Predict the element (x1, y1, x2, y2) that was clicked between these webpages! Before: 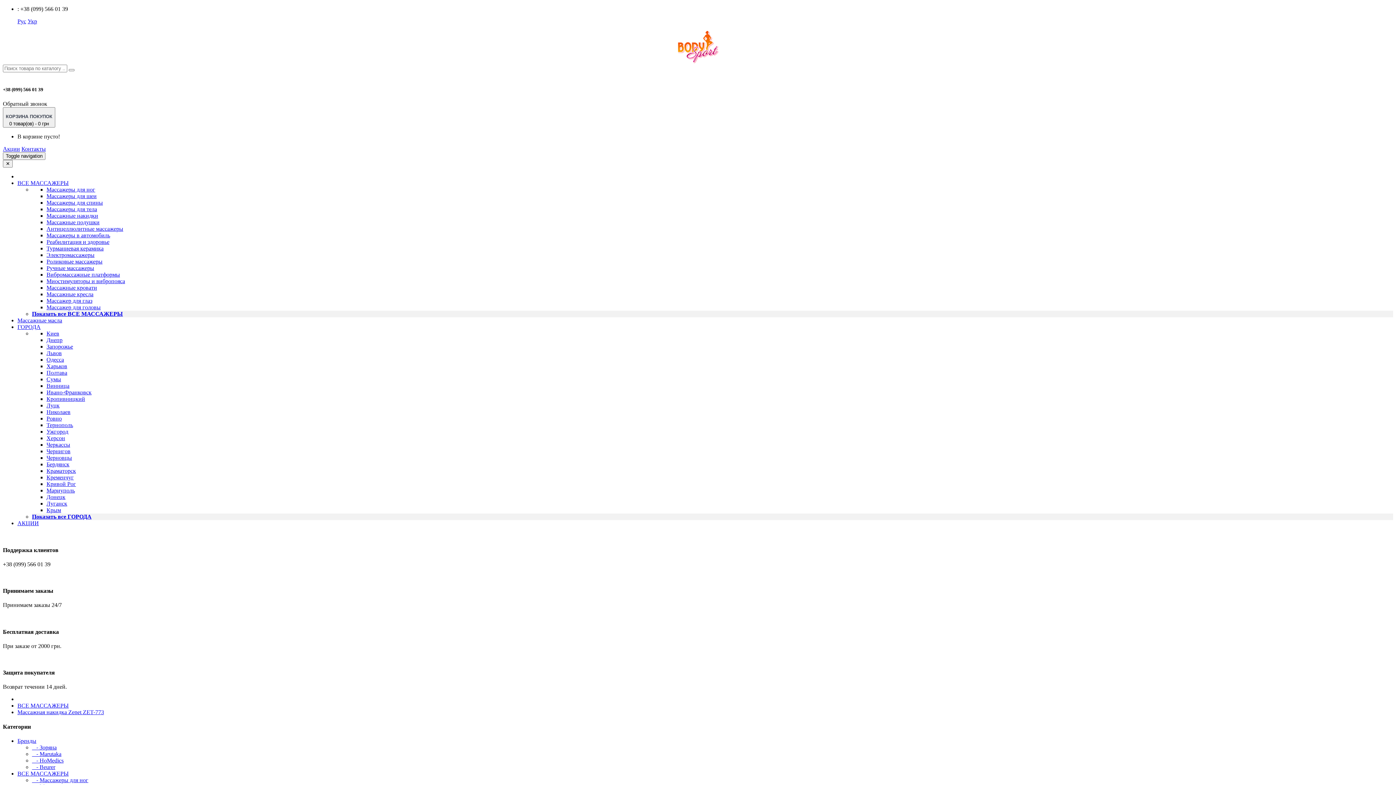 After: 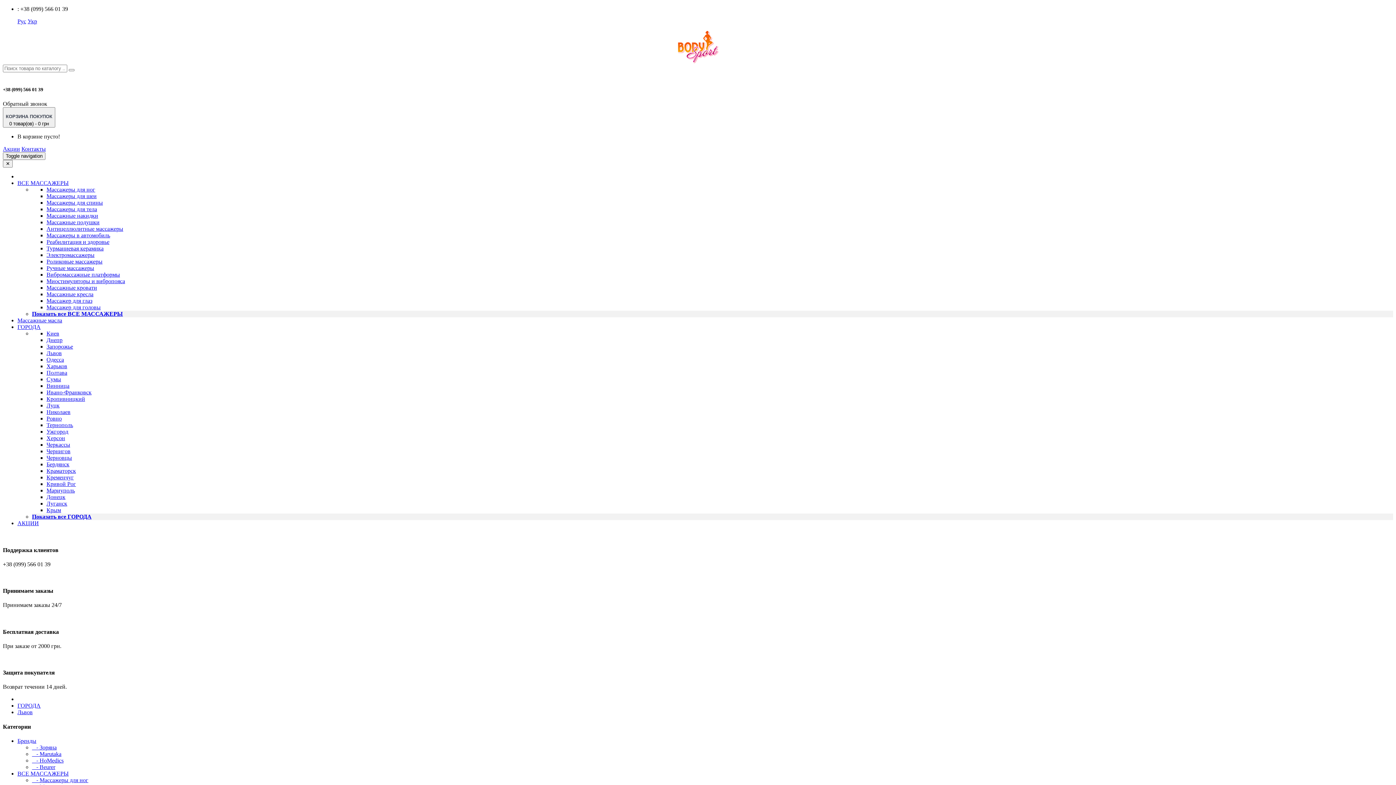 Action: label: Львов bbox: (46, 350, 61, 356)